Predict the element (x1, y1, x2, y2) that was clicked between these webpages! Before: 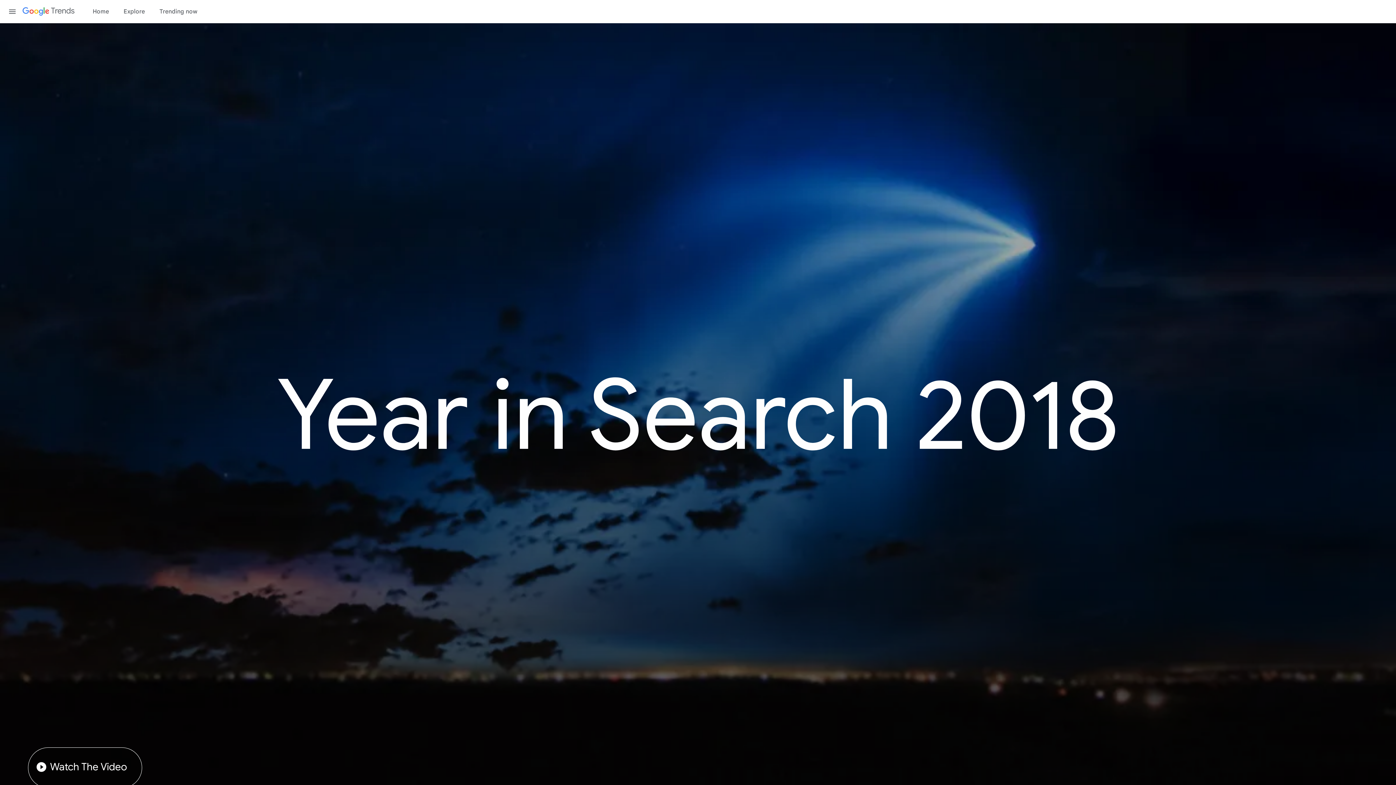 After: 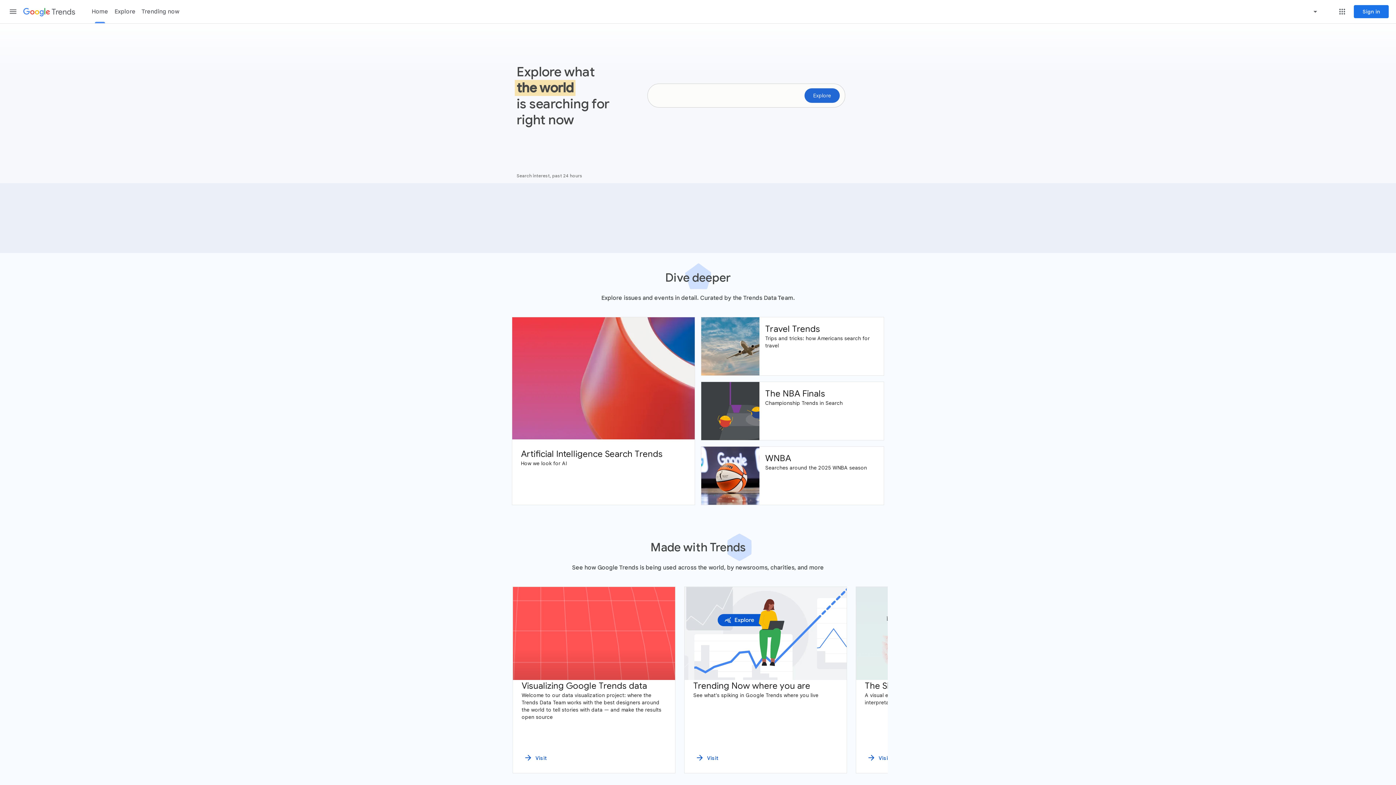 Action: bbox: (21, 2, 76, 20) label: Google Trends